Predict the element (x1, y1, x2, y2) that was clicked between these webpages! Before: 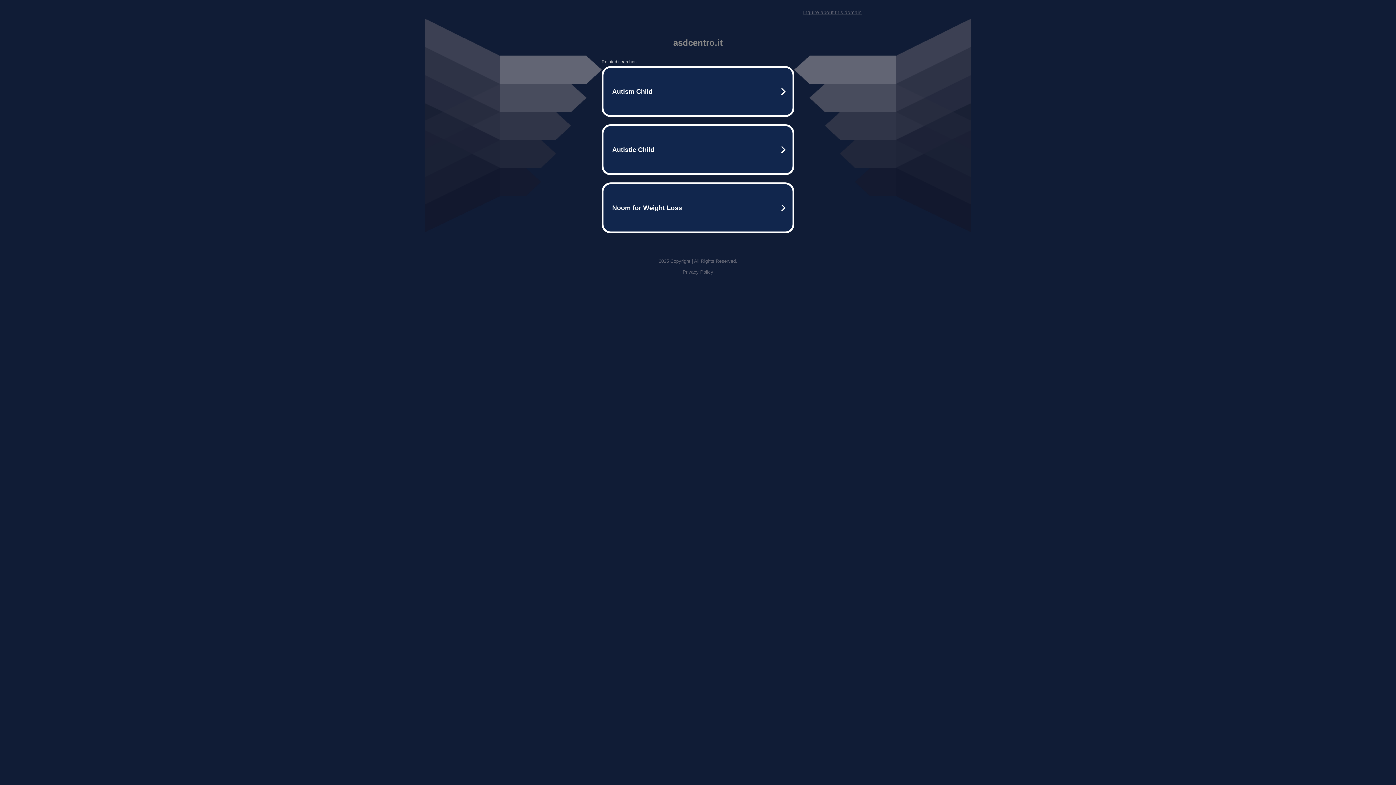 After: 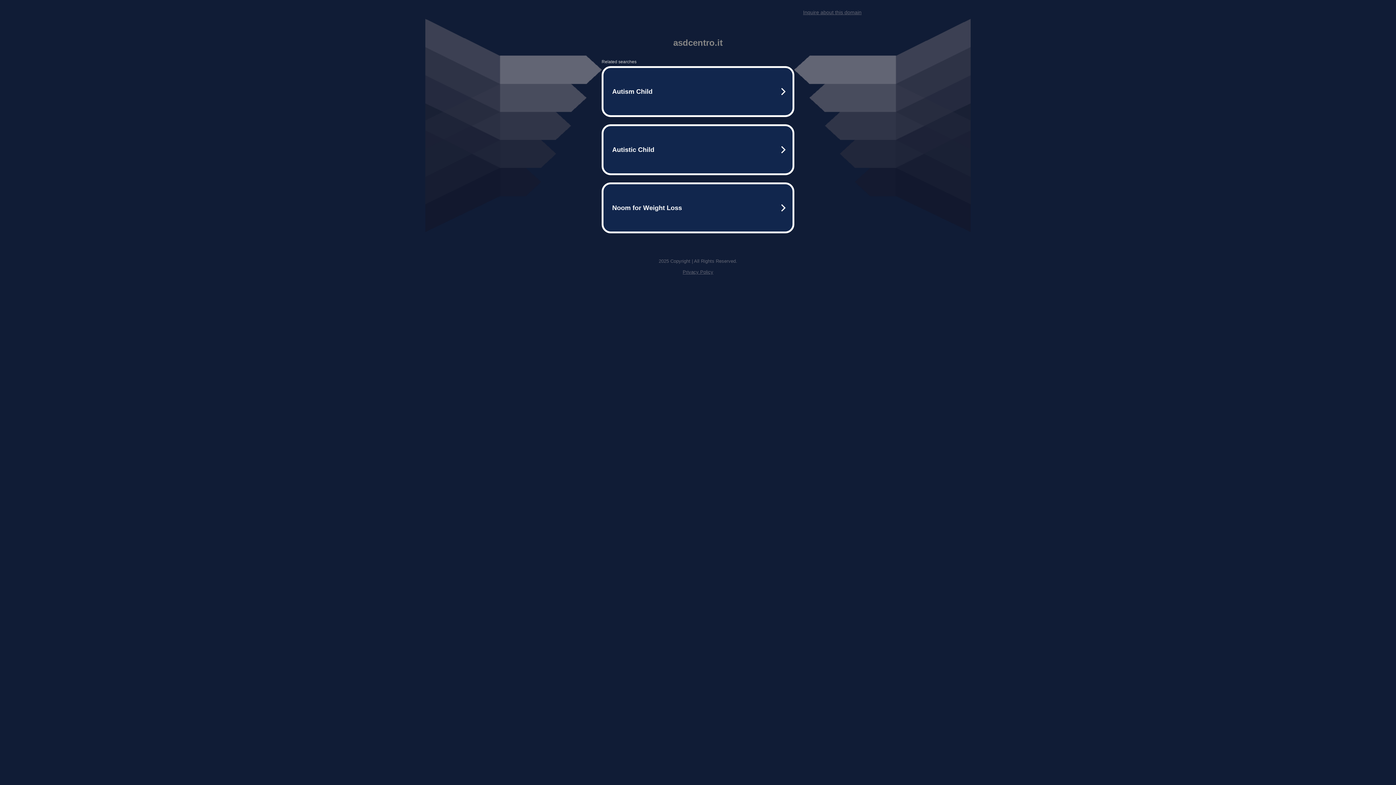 Action: bbox: (682, 269, 713, 274) label: Privacy Policy